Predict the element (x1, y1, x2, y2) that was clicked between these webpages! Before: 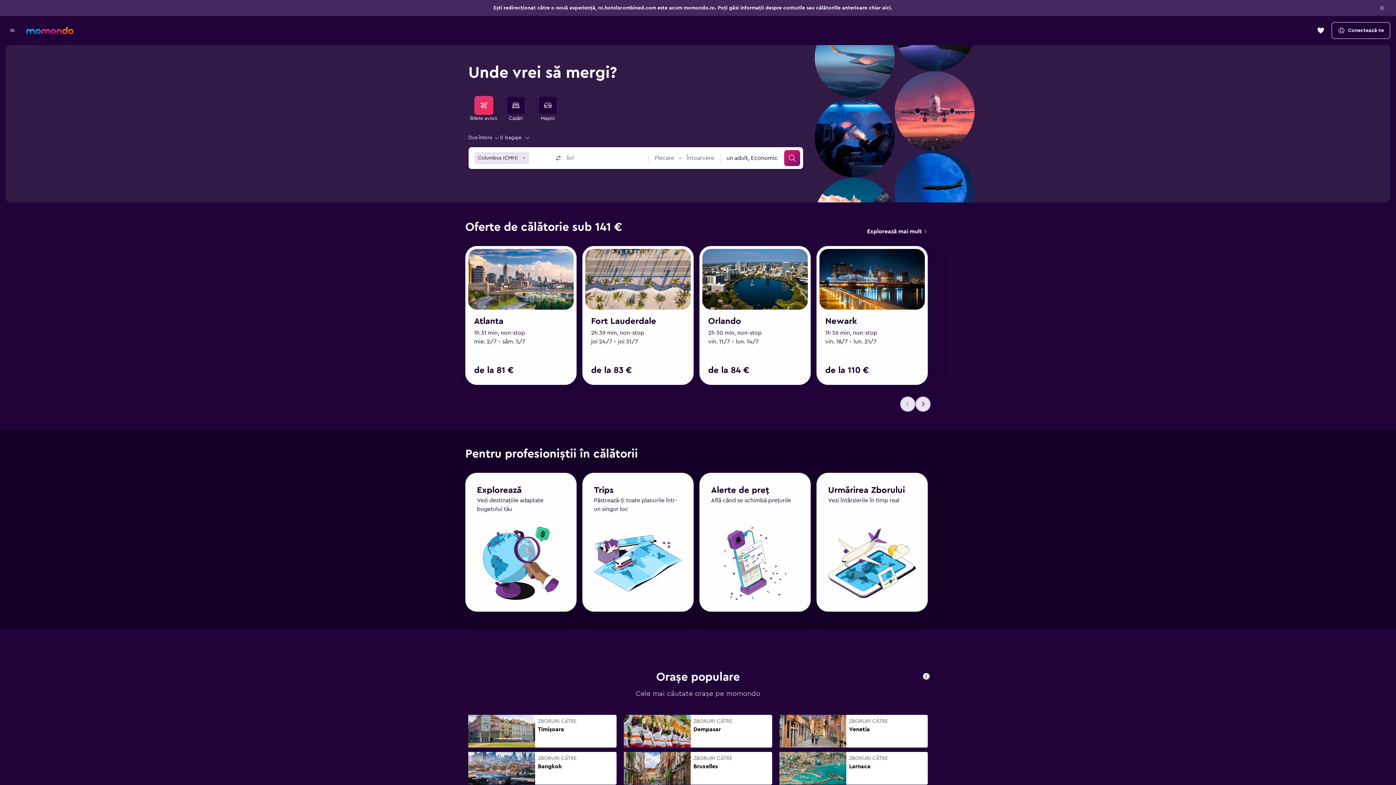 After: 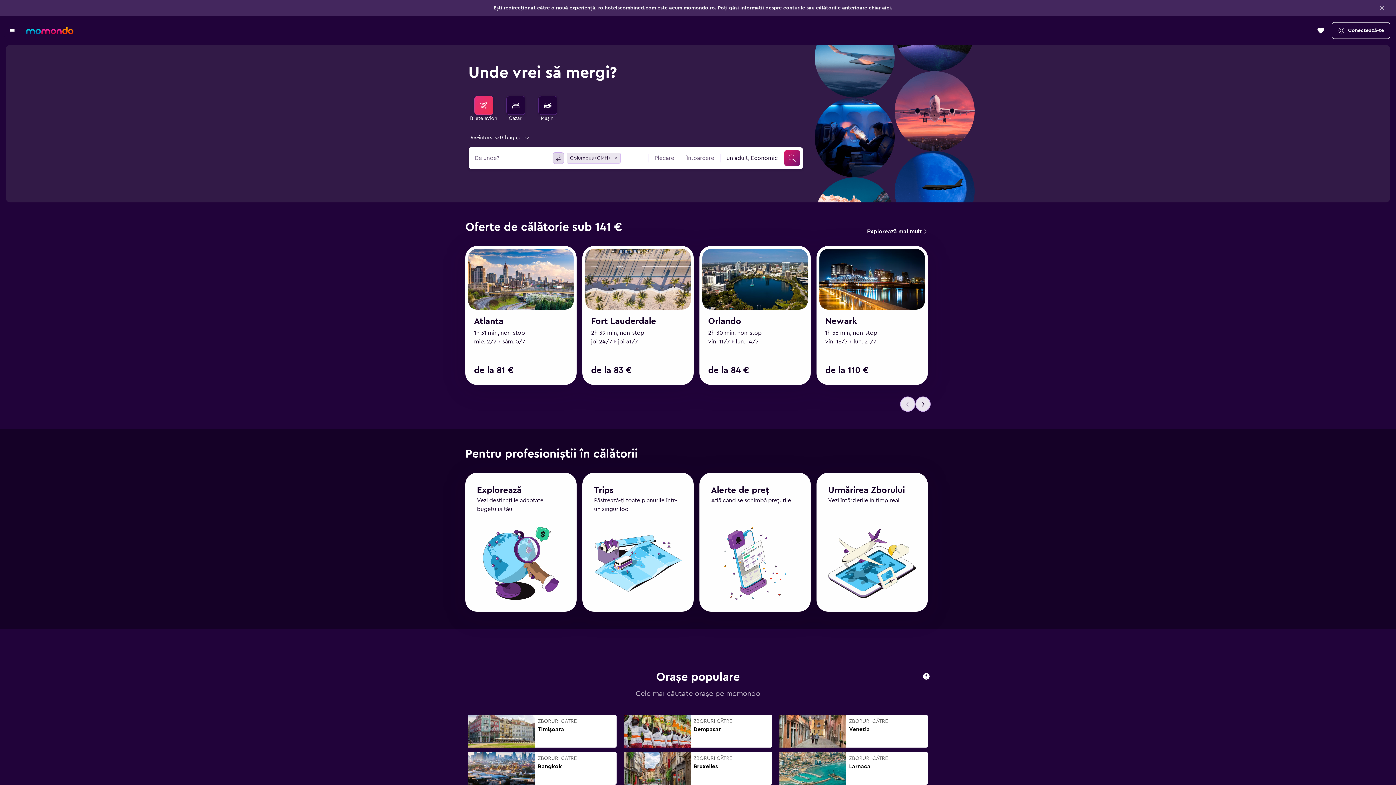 Action: bbox: (552, 136, 564, 148) label: Inversează aeroportul de plecare cu cel de destinație